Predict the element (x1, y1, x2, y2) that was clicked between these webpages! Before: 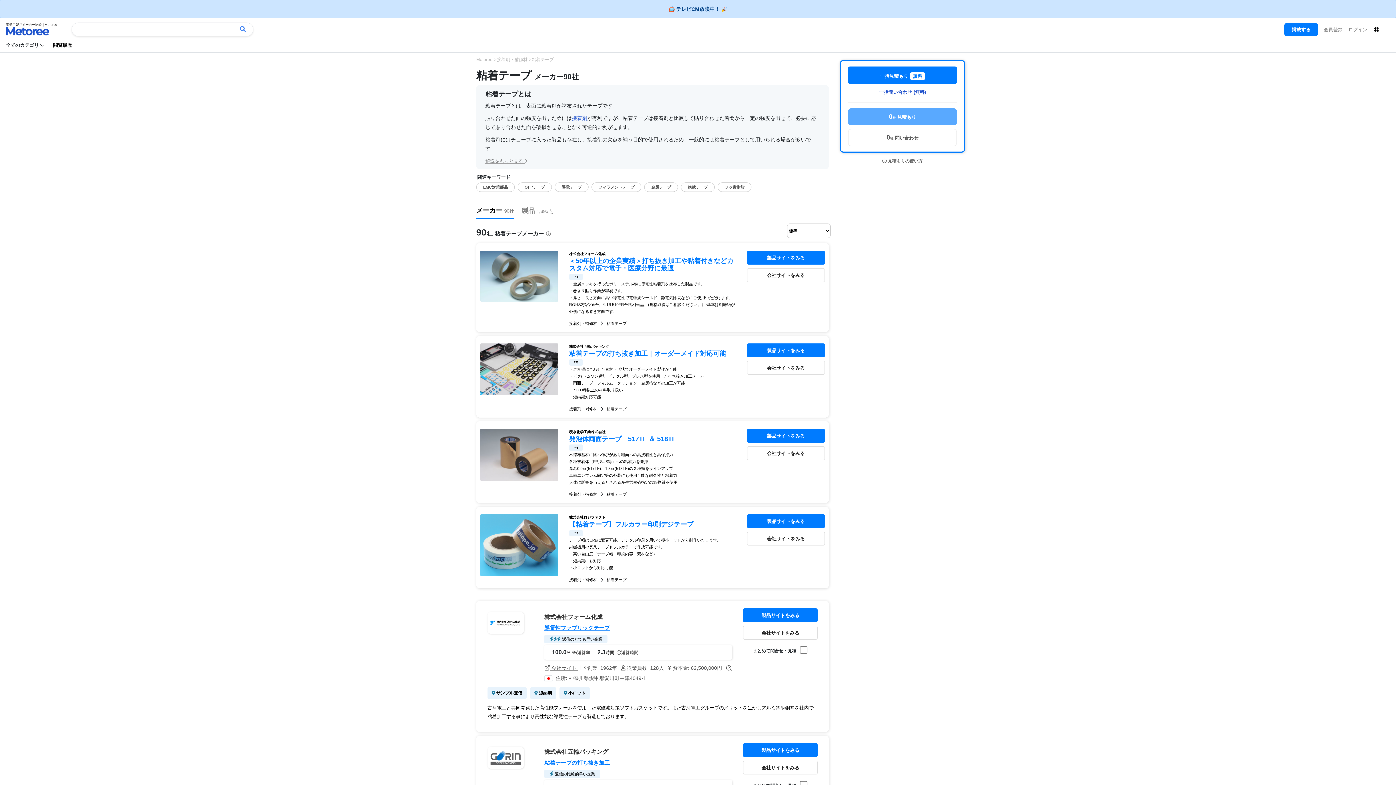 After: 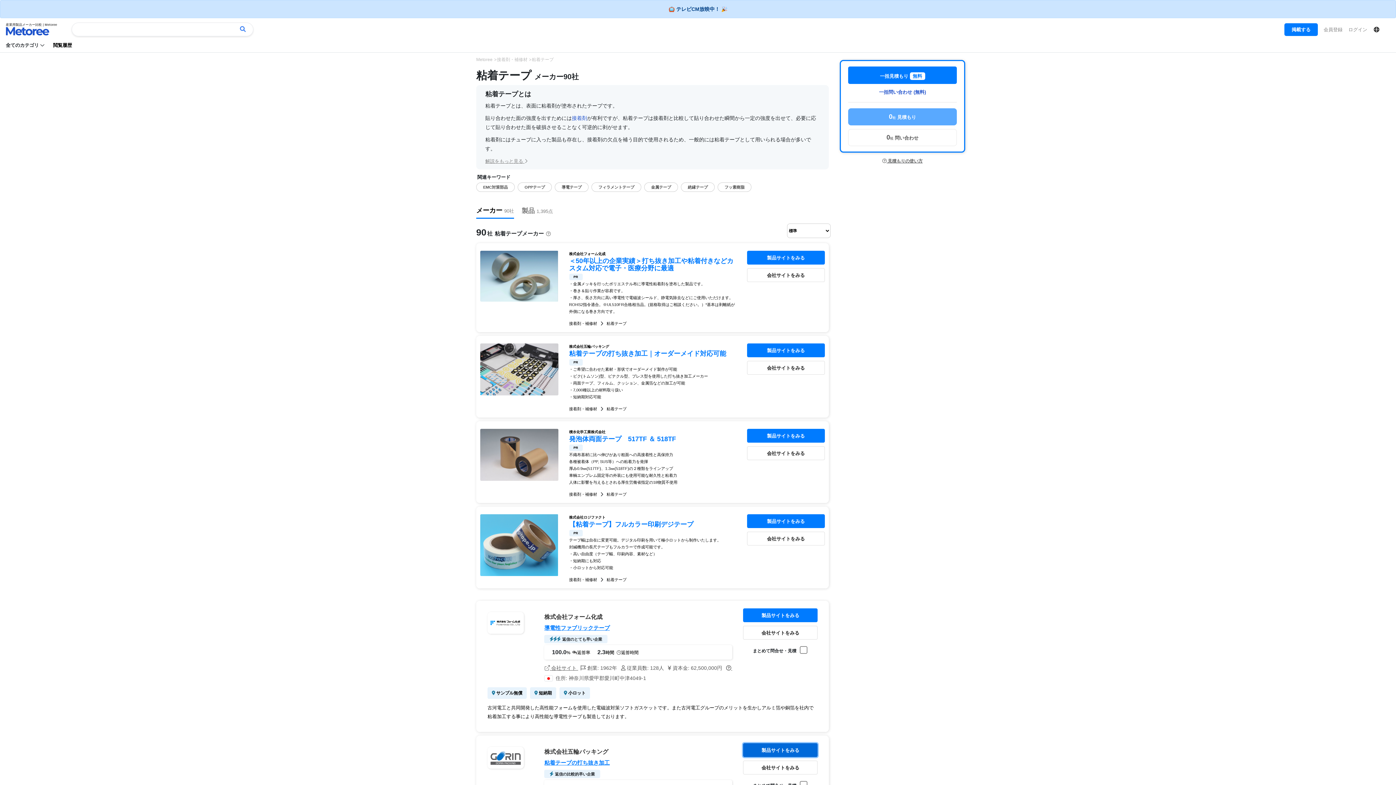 Action: bbox: (743, 743, 817, 757) label: 製品サイトをみる